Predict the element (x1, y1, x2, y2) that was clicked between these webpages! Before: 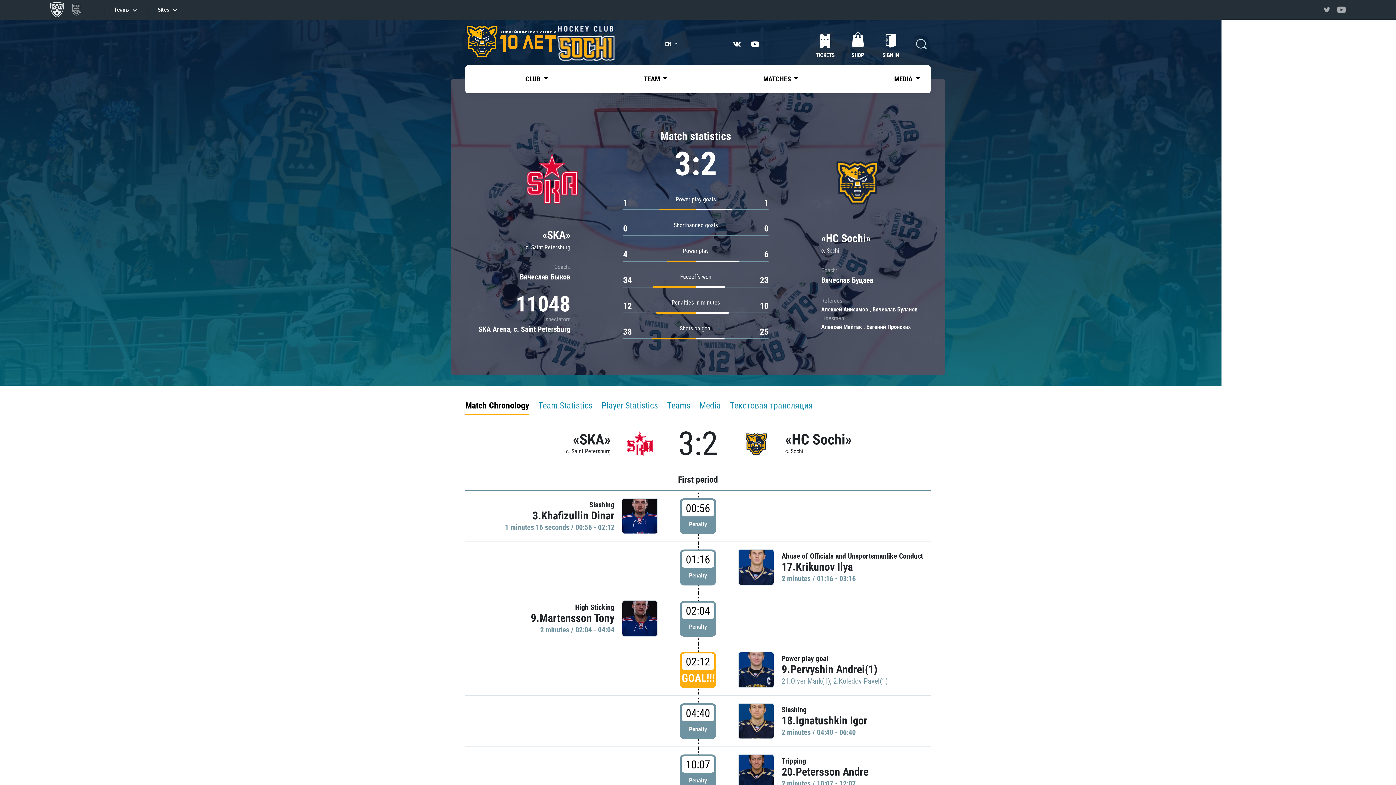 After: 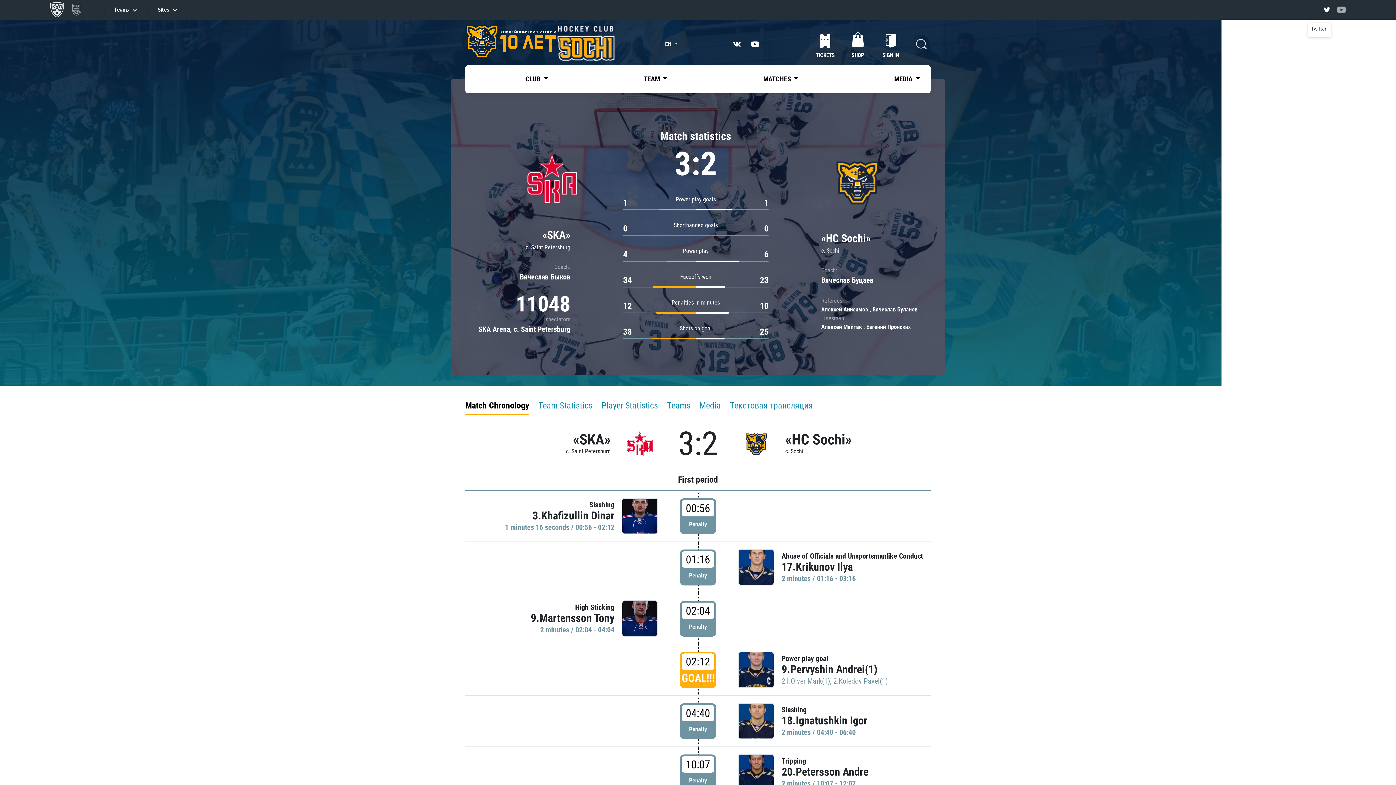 Action: label: Twitter bbox: (1320, 0, 1334, 19)